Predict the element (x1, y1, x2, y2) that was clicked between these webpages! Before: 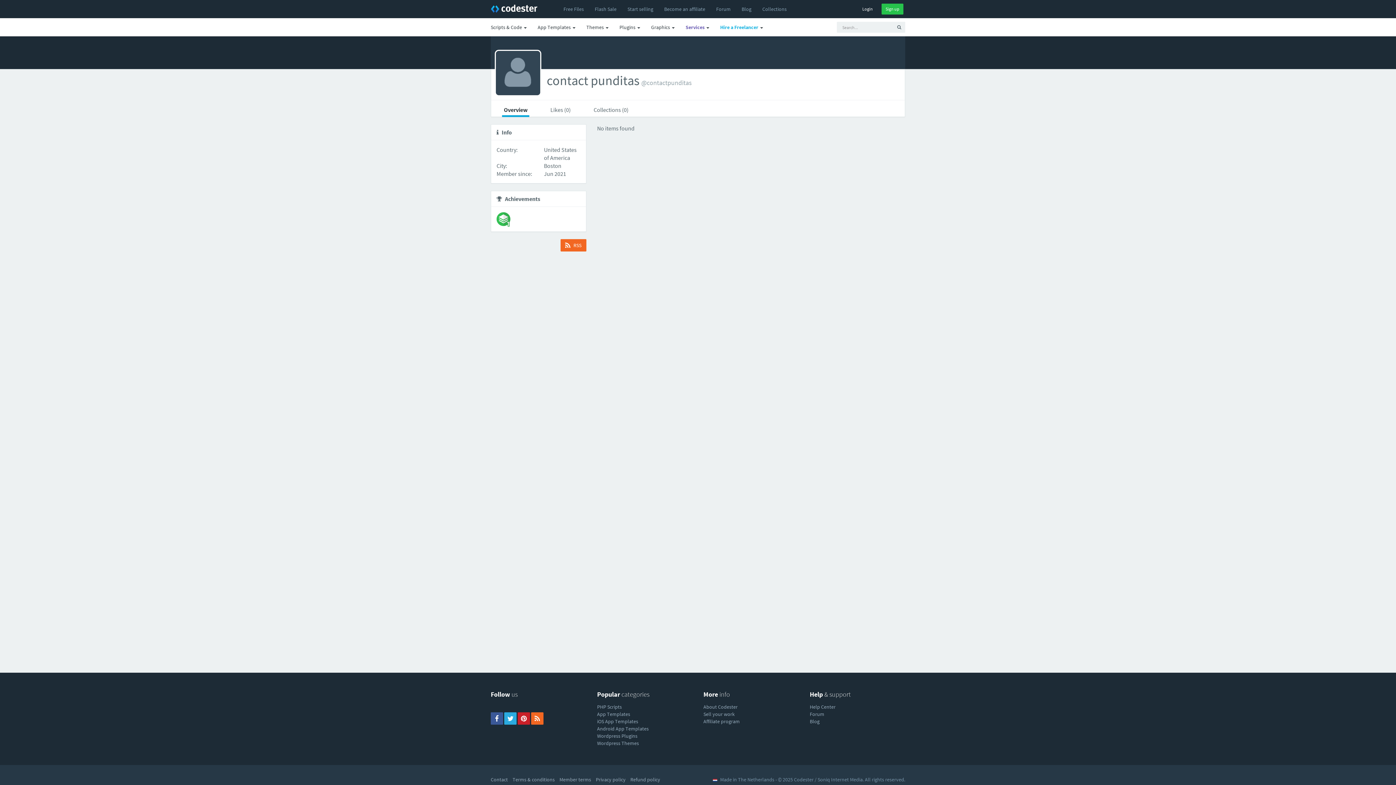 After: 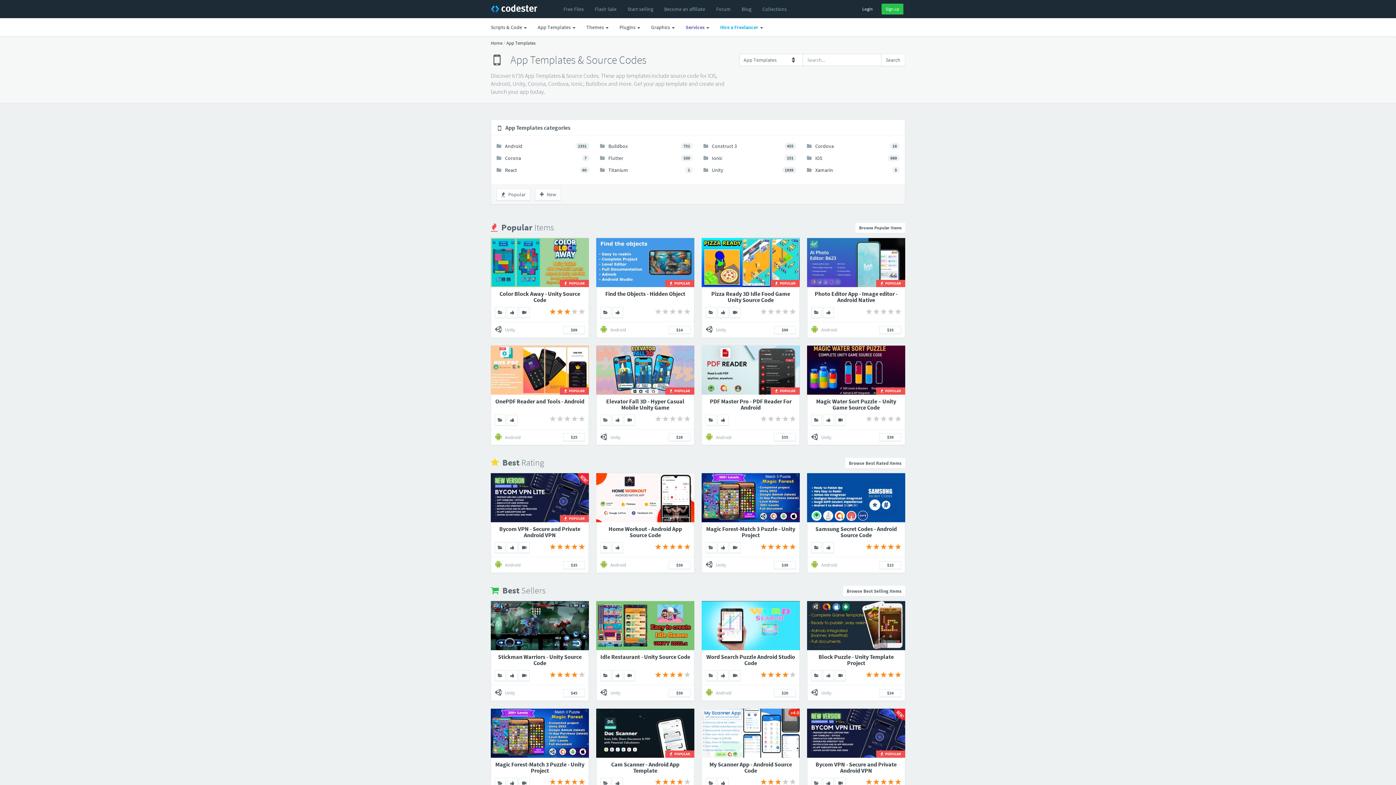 Action: label: App Templates bbox: (597, 711, 630, 717)